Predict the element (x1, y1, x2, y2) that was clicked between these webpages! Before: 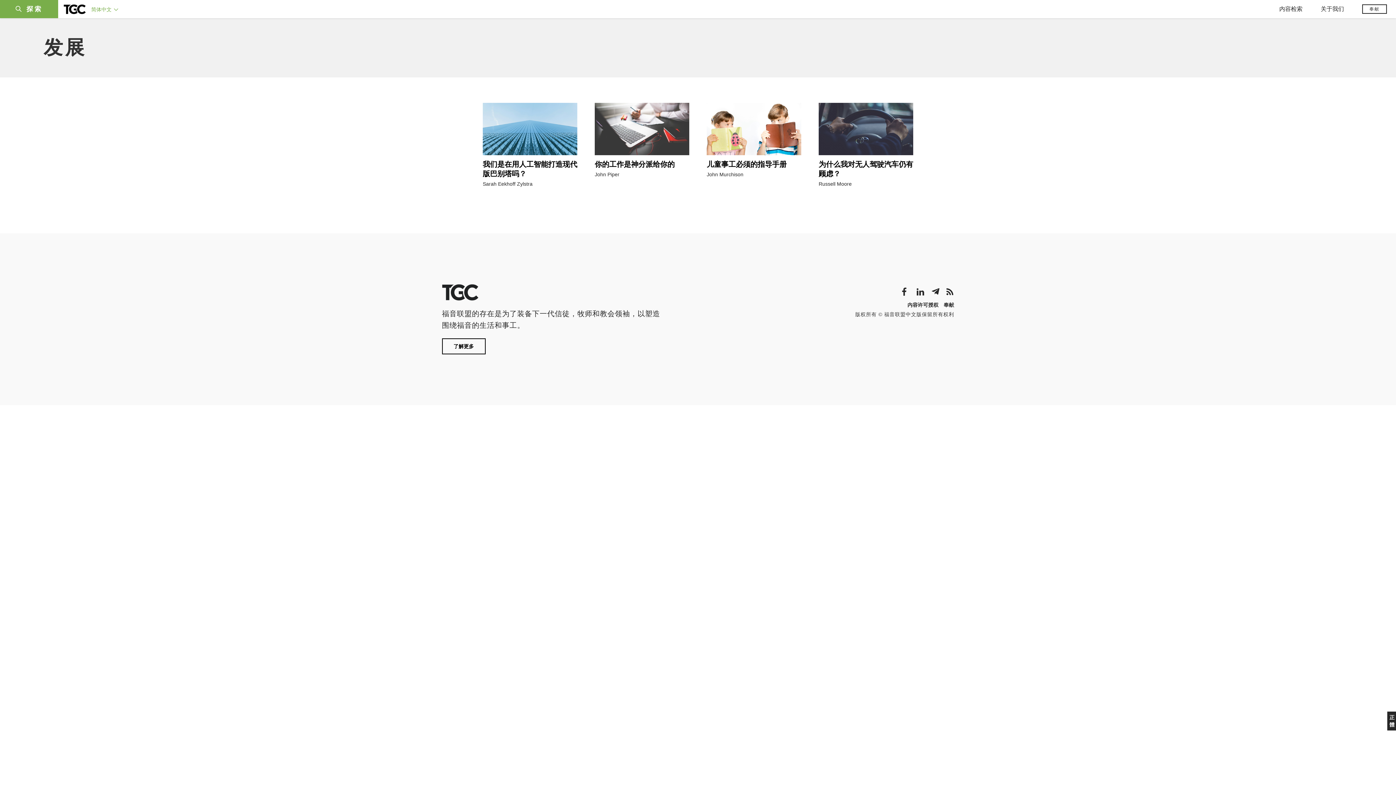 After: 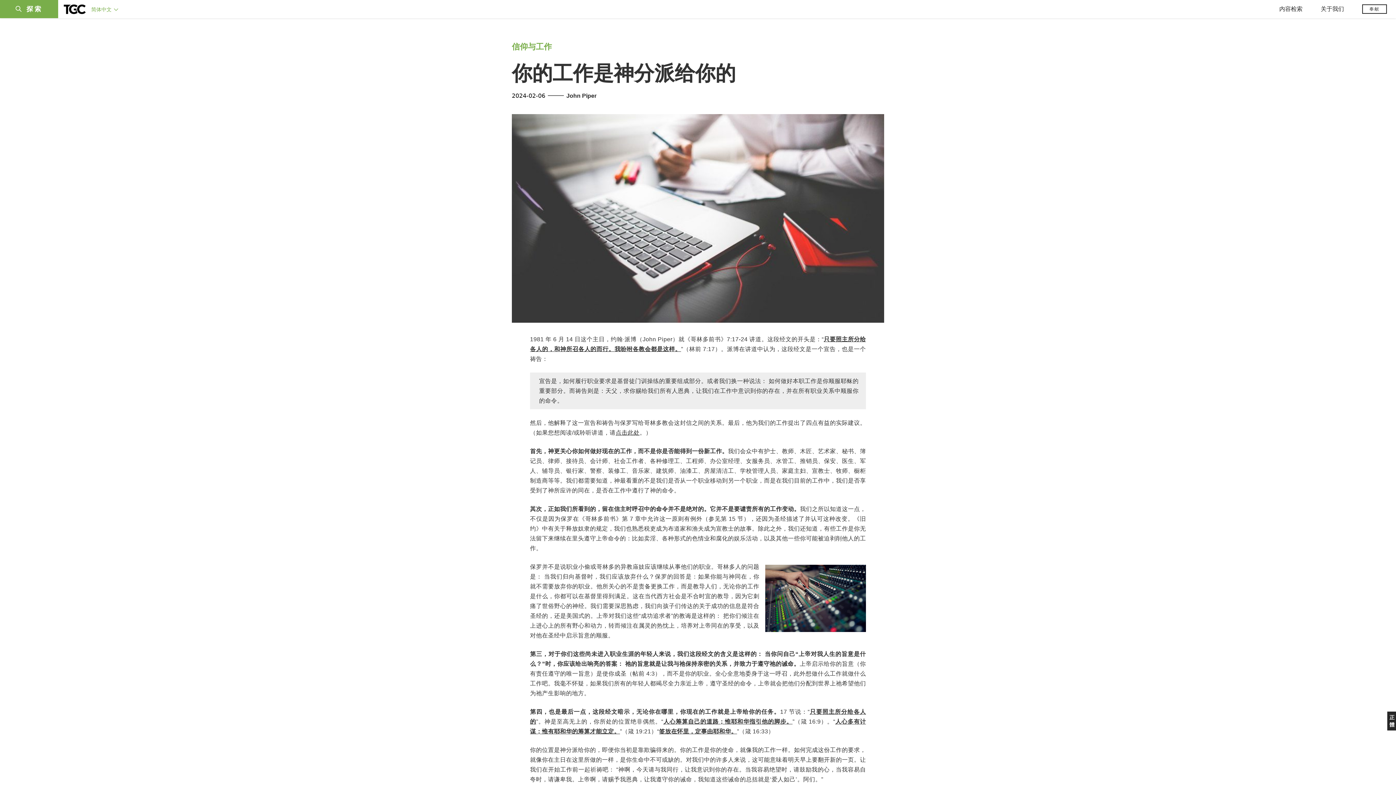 Action: bbox: (594, 102, 689, 155)